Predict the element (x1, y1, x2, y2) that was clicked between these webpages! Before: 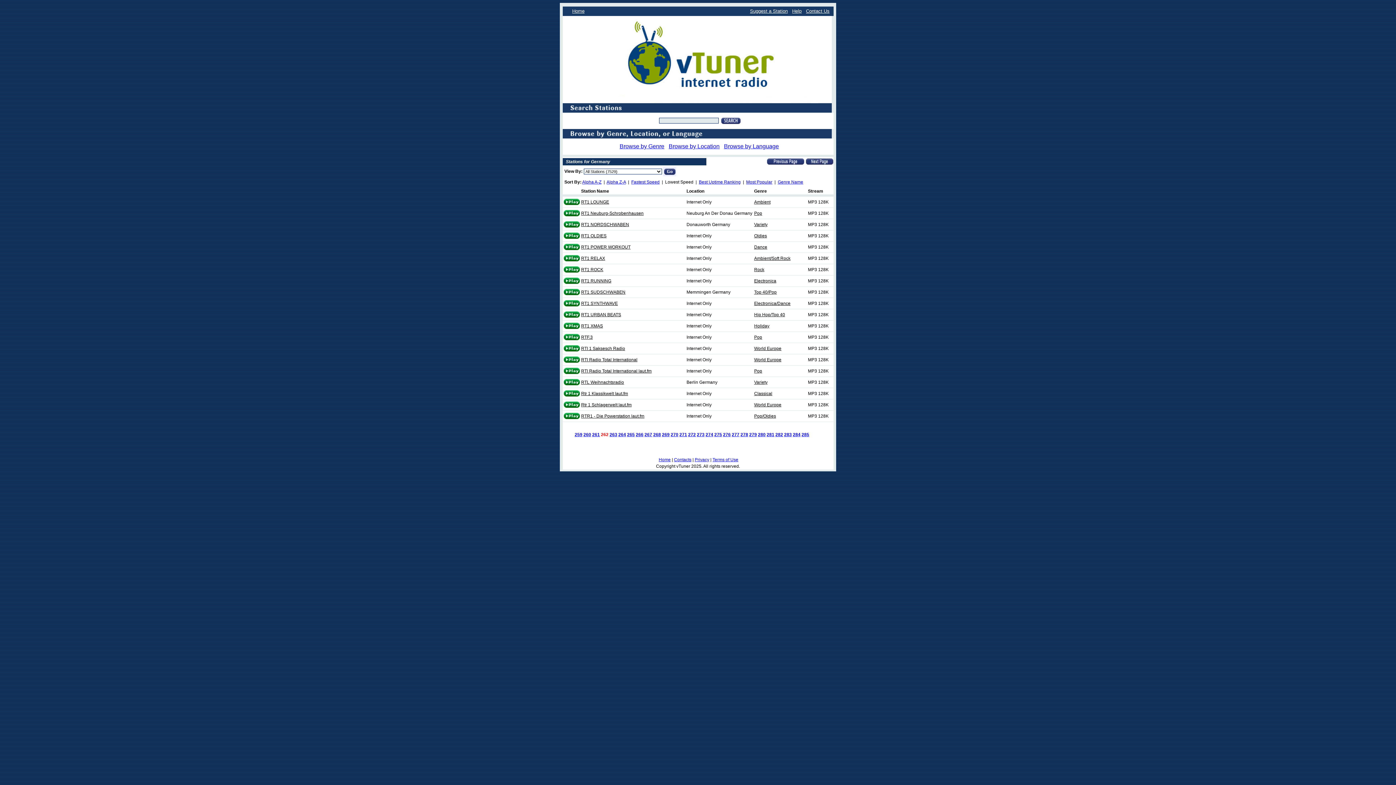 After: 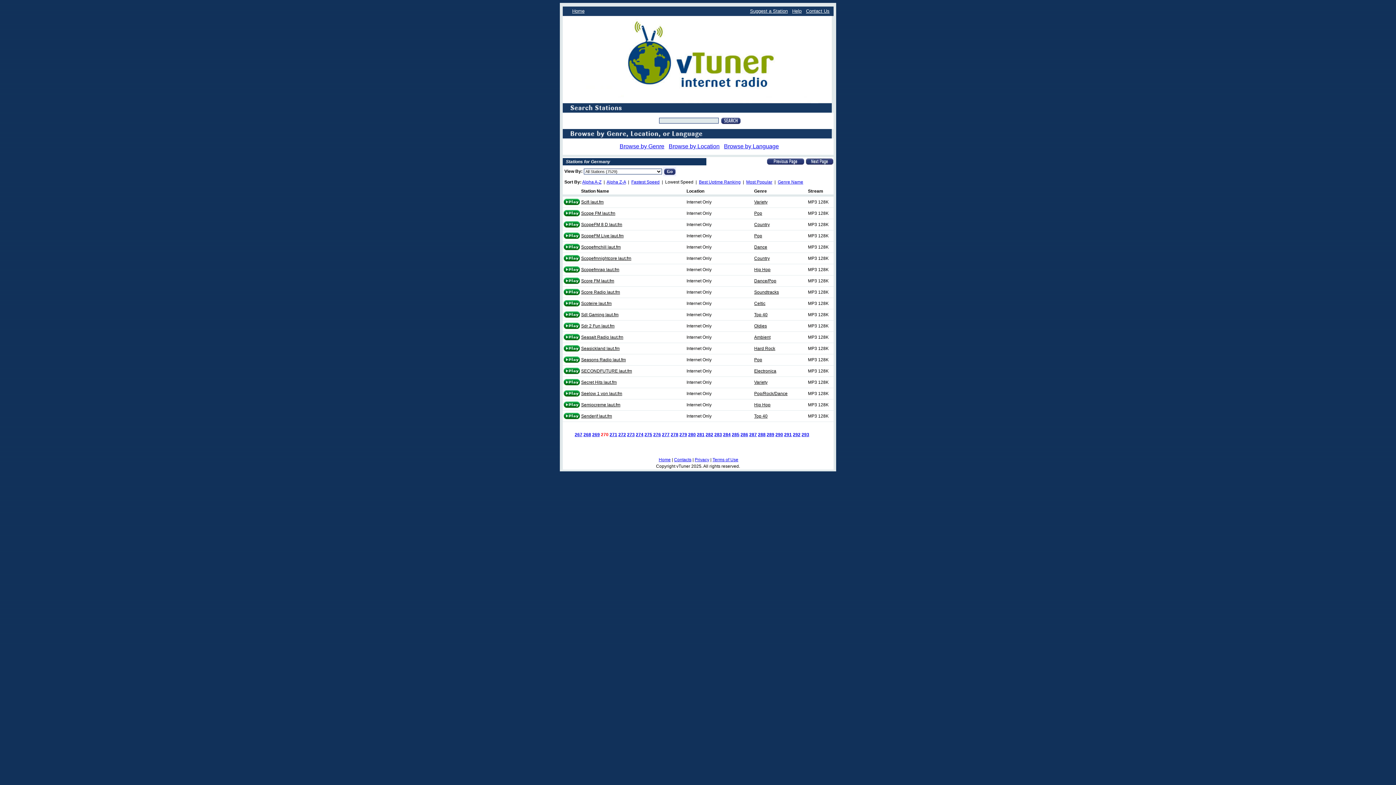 Action: bbox: (670, 432, 678, 437) label: 270